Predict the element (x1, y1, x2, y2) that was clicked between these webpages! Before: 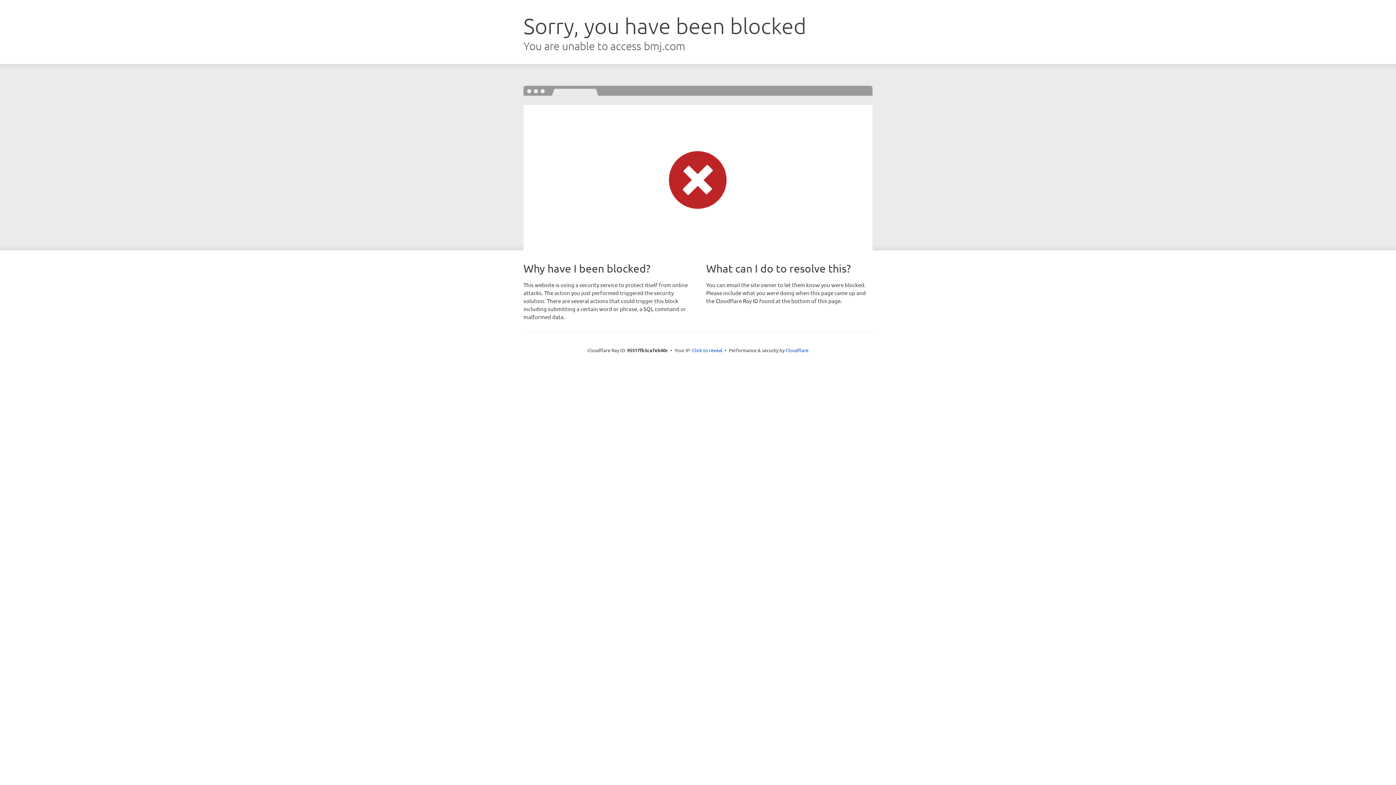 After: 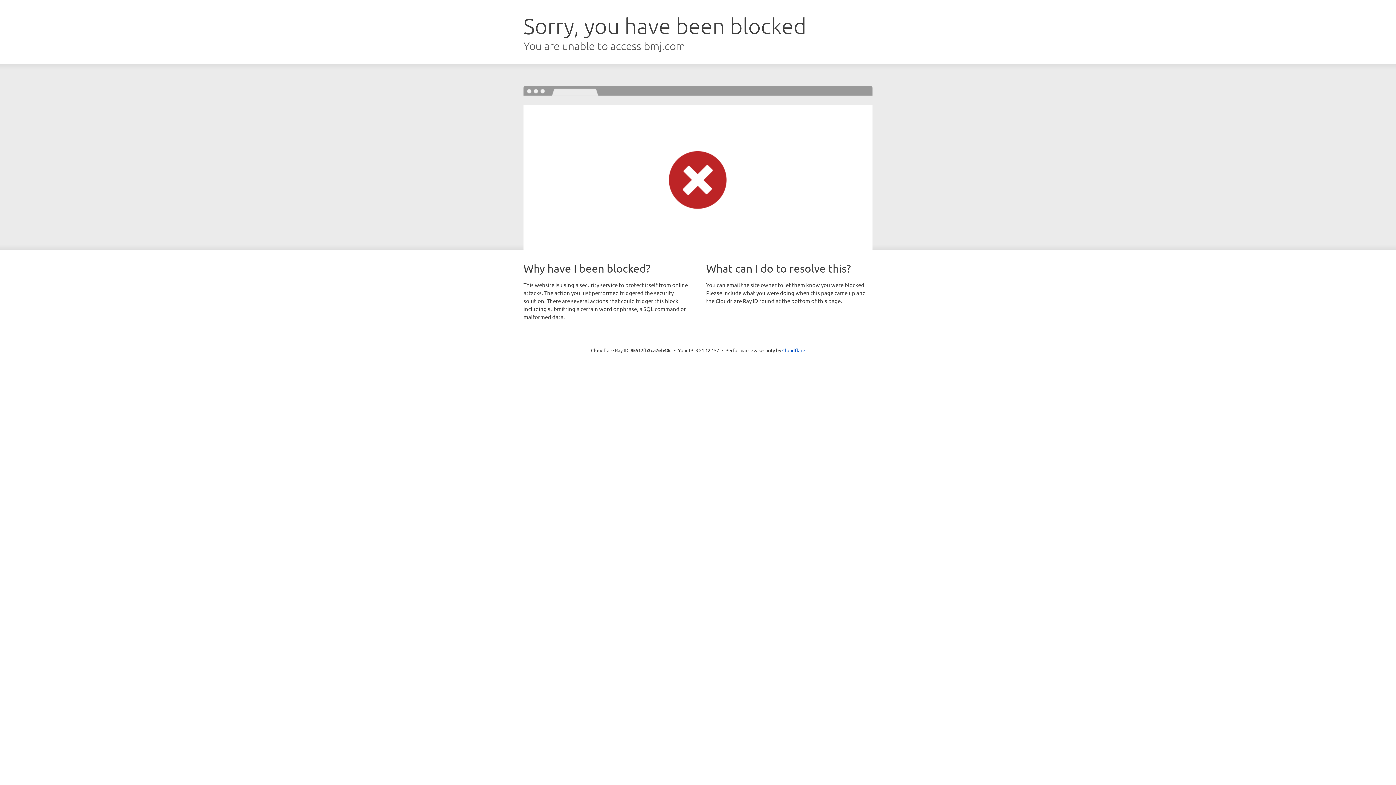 Action: bbox: (692, 346, 722, 353) label: Click to reveal